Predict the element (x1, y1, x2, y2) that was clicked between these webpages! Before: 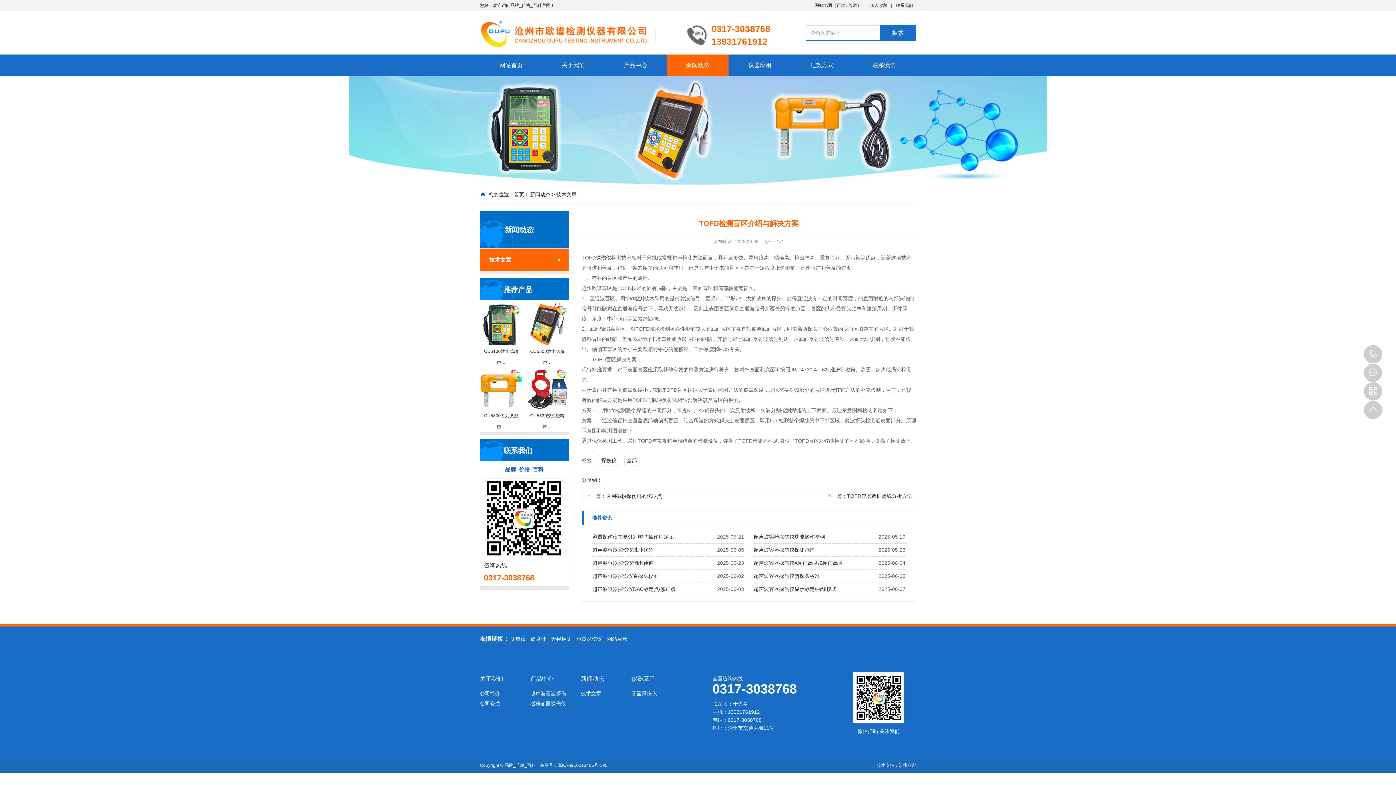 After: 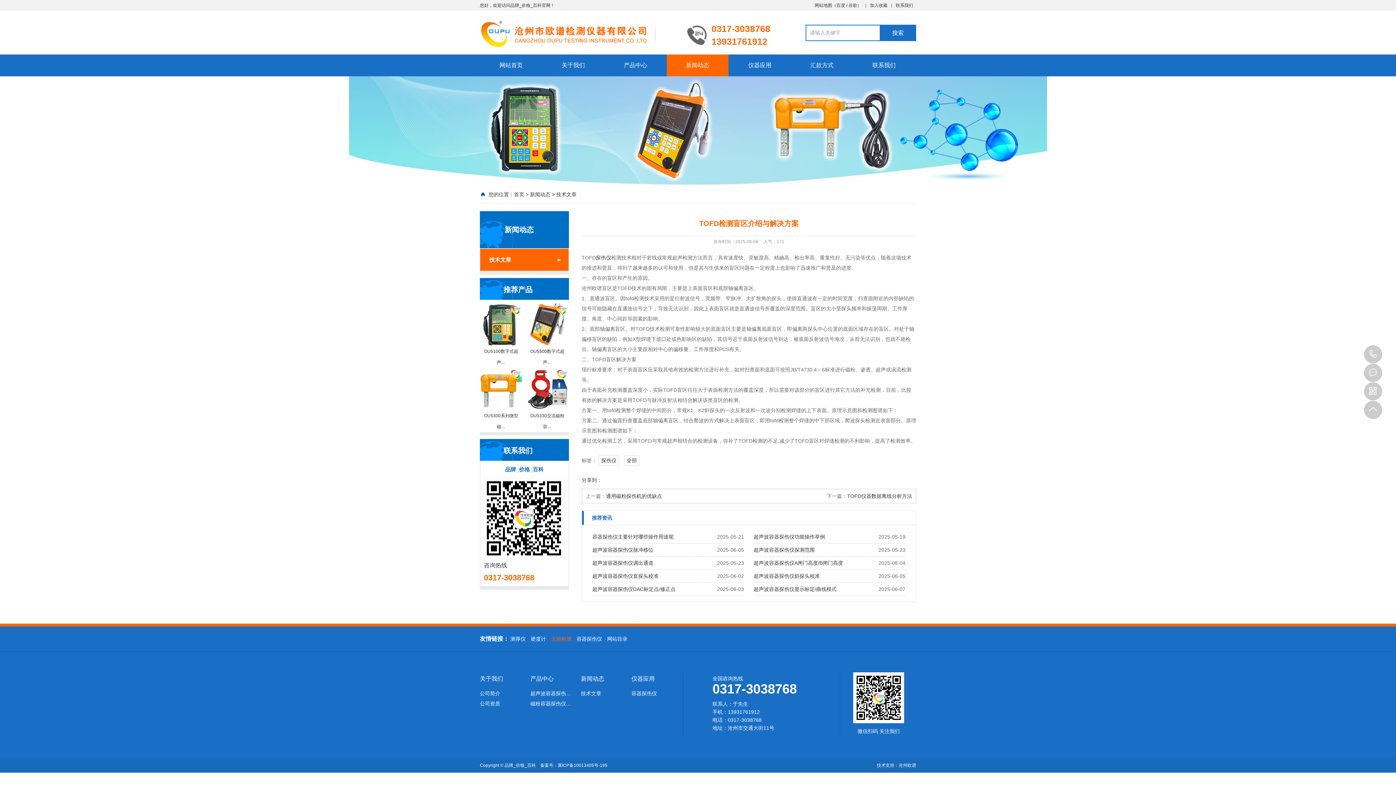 Action: bbox: (551, 634, 575, 644) label: 无损检测